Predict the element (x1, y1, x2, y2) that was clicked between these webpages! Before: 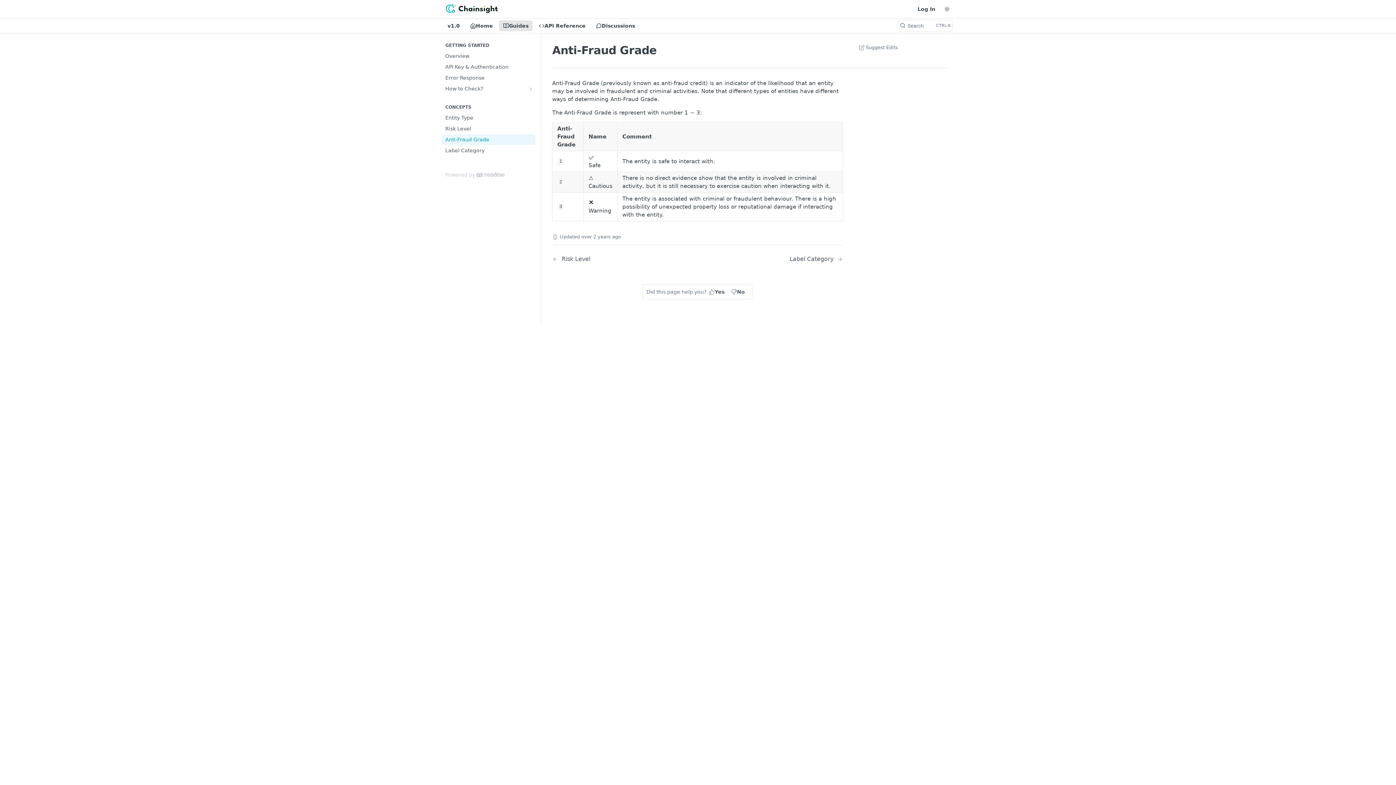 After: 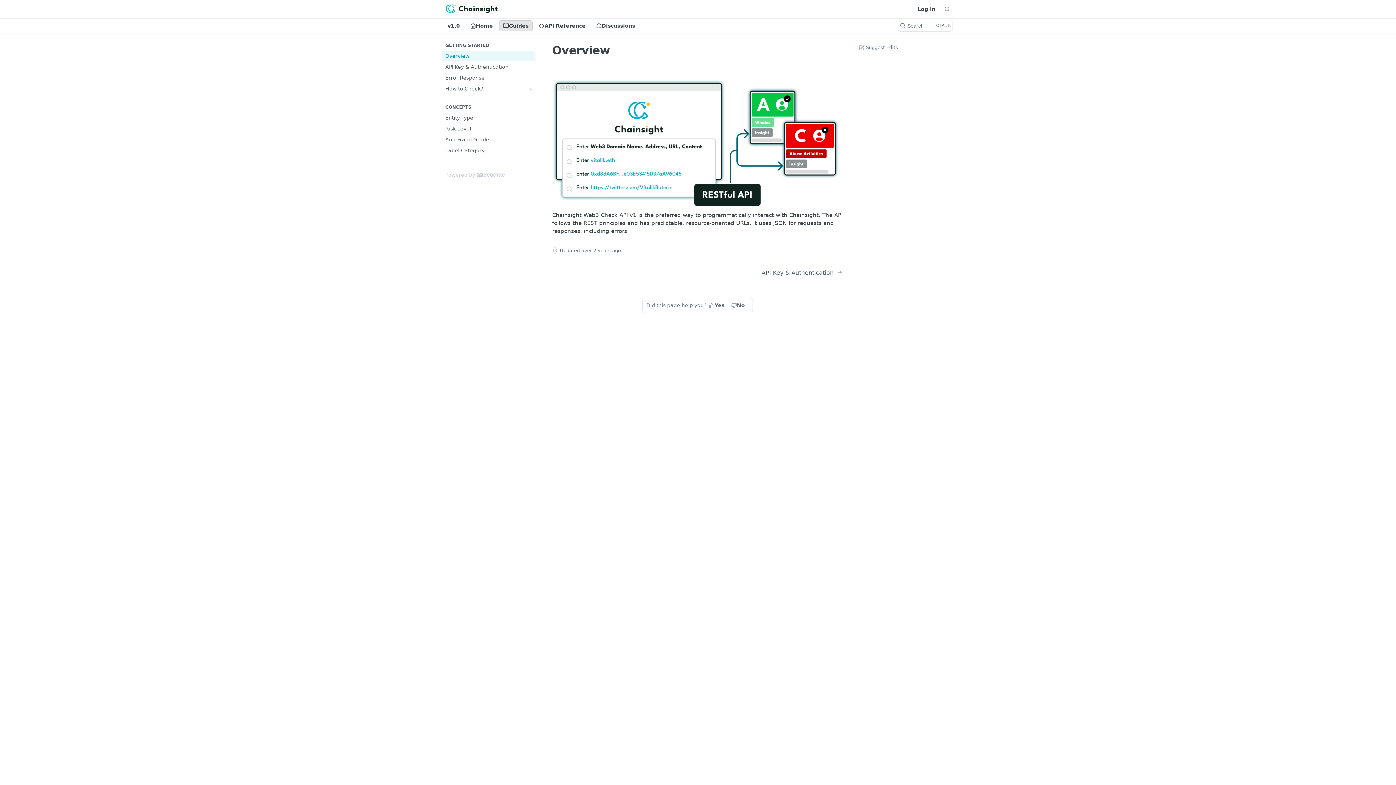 Action: bbox: (499, 20, 532, 31) label: Guides